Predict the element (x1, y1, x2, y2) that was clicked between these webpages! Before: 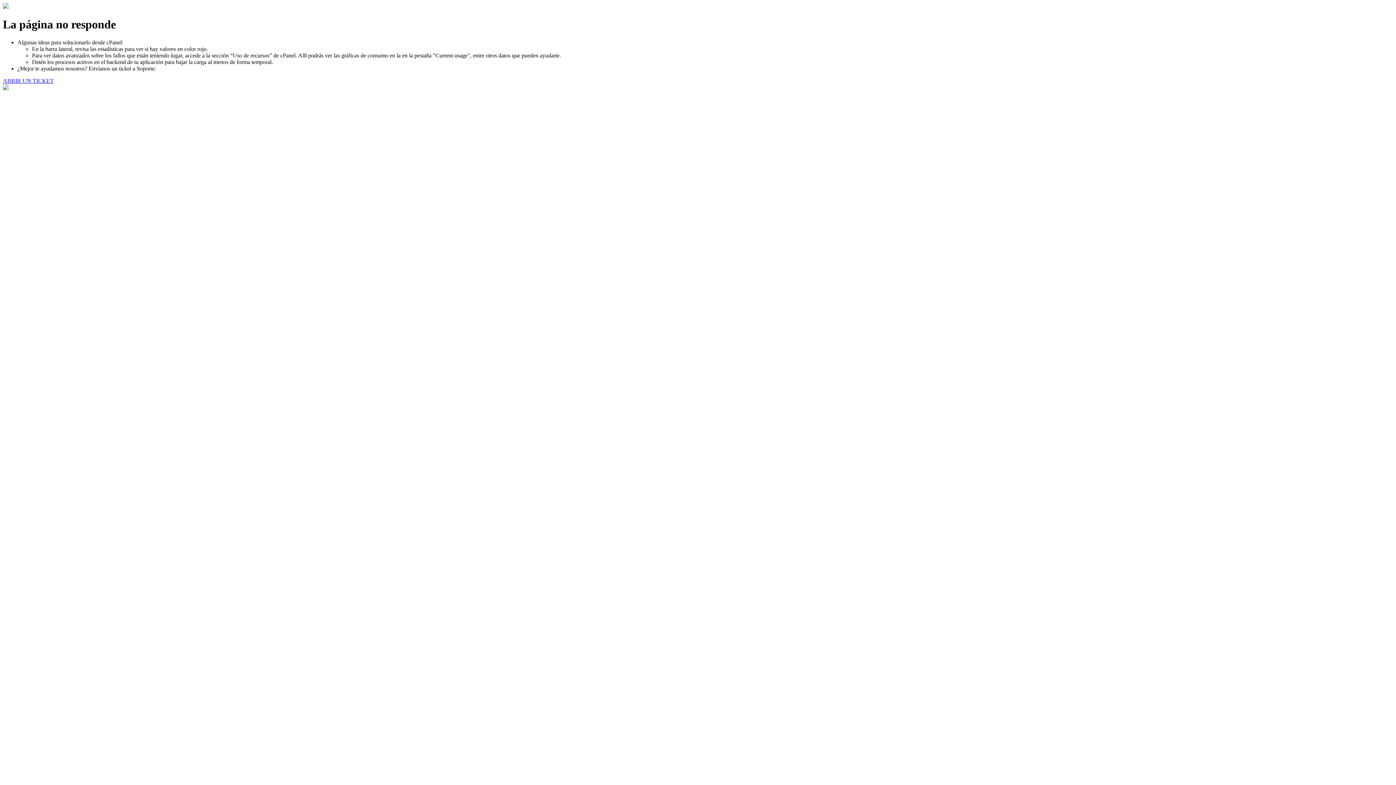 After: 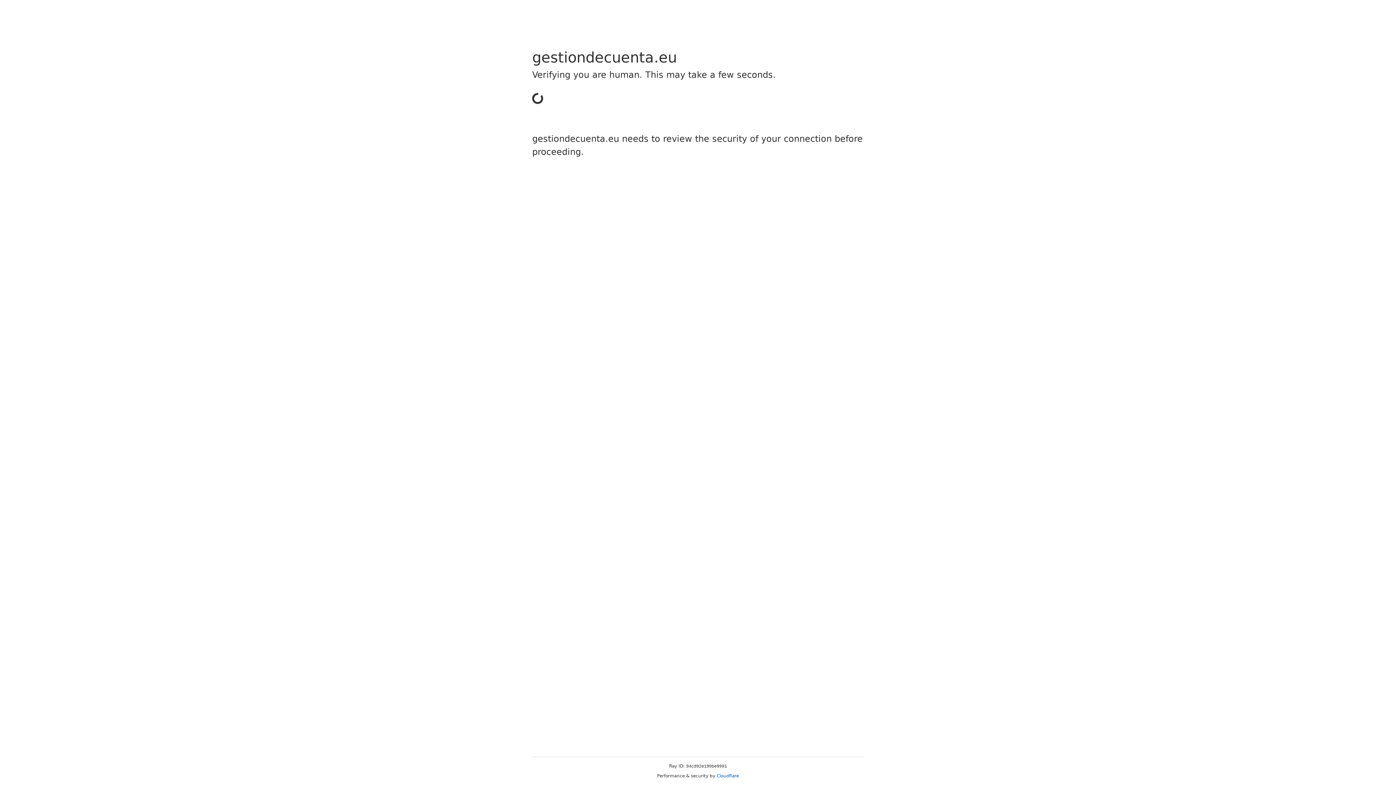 Action: label: ABRIR UN TICKET bbox: (2, 77, 53, 83)